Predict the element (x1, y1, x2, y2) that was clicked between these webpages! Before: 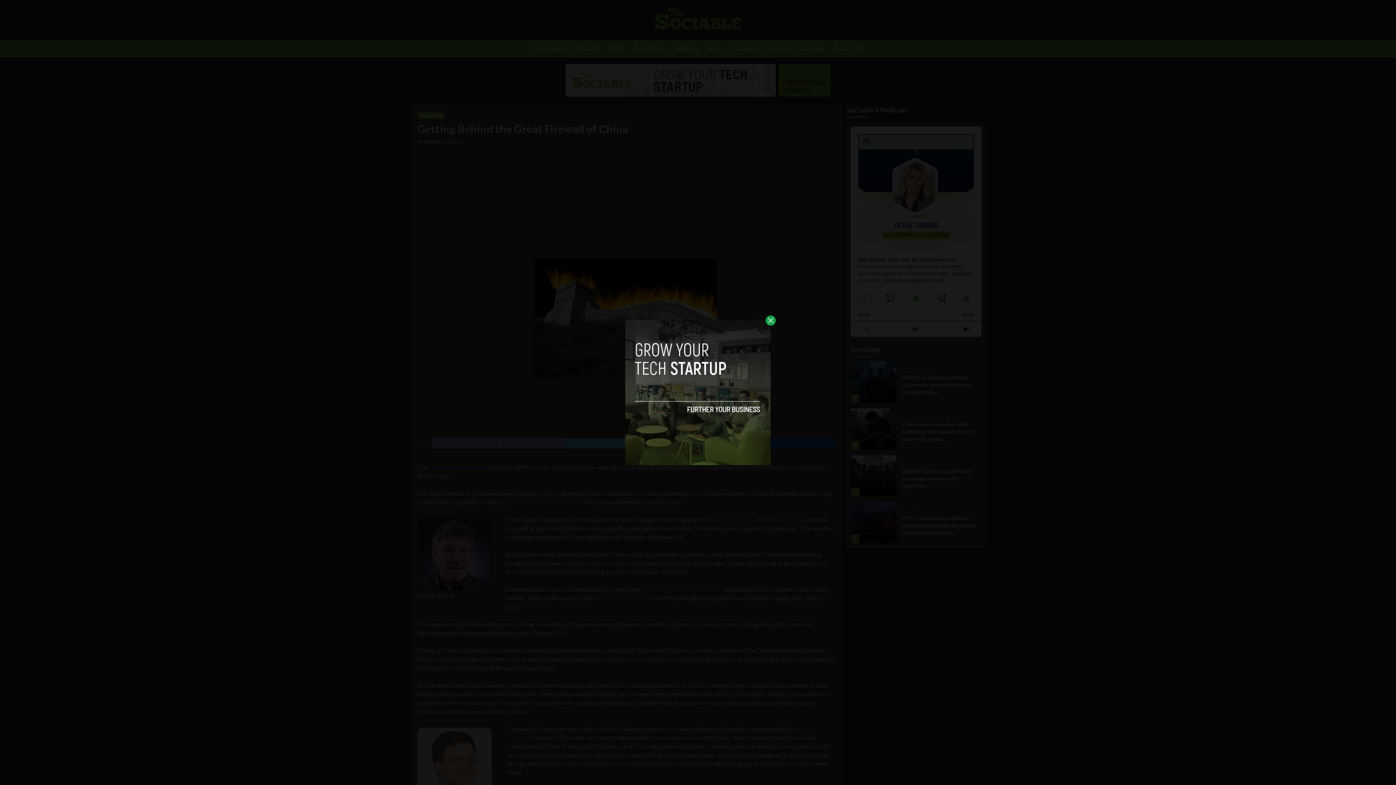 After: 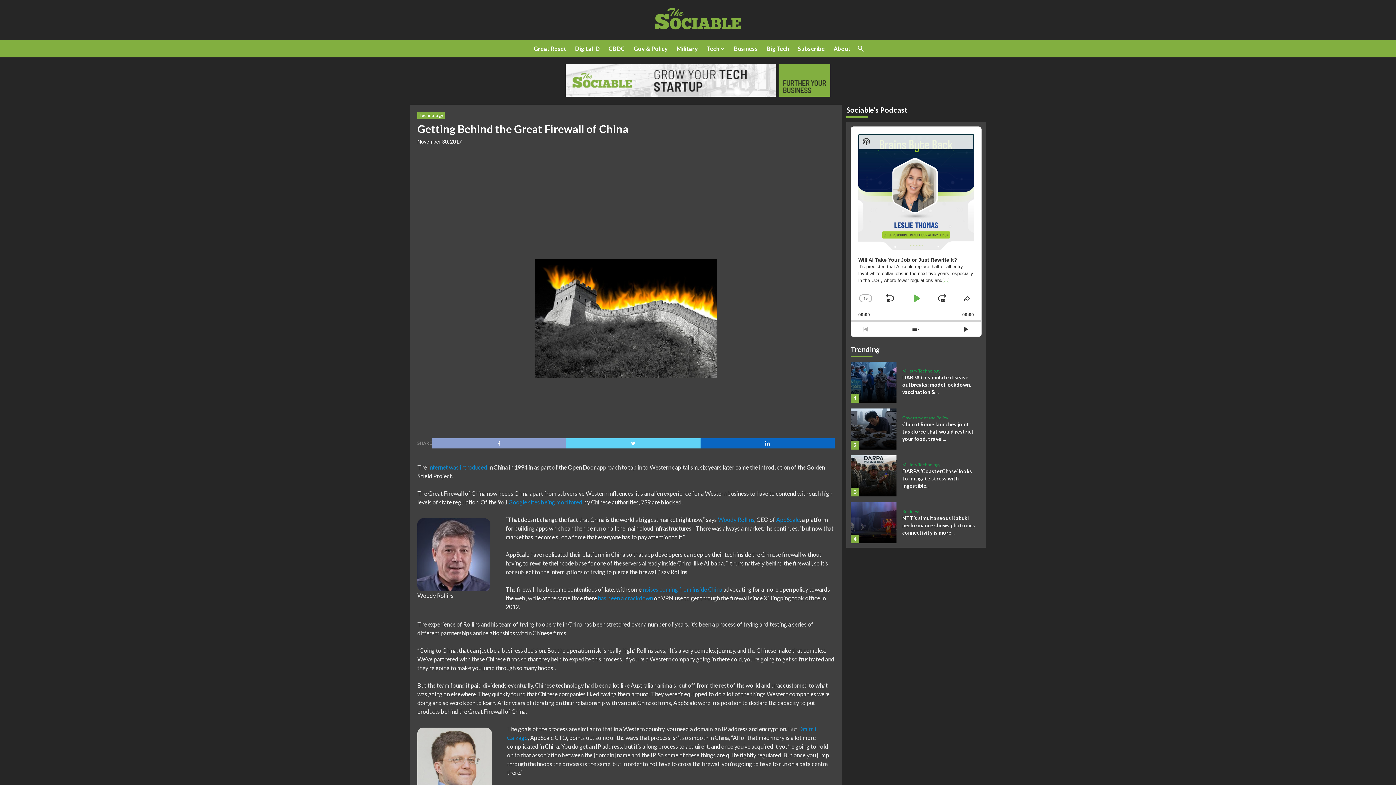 Action: bbox: (765, 315, 776, 325)